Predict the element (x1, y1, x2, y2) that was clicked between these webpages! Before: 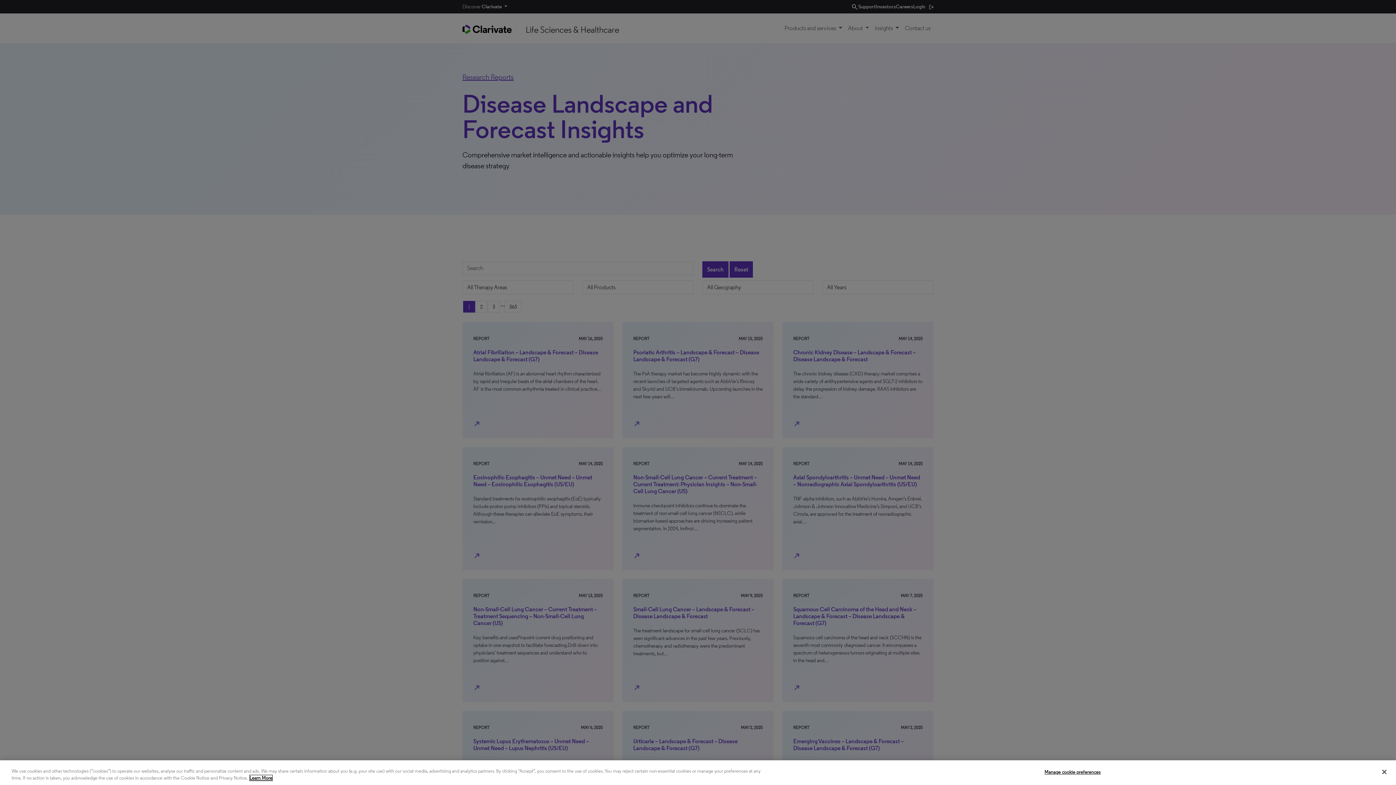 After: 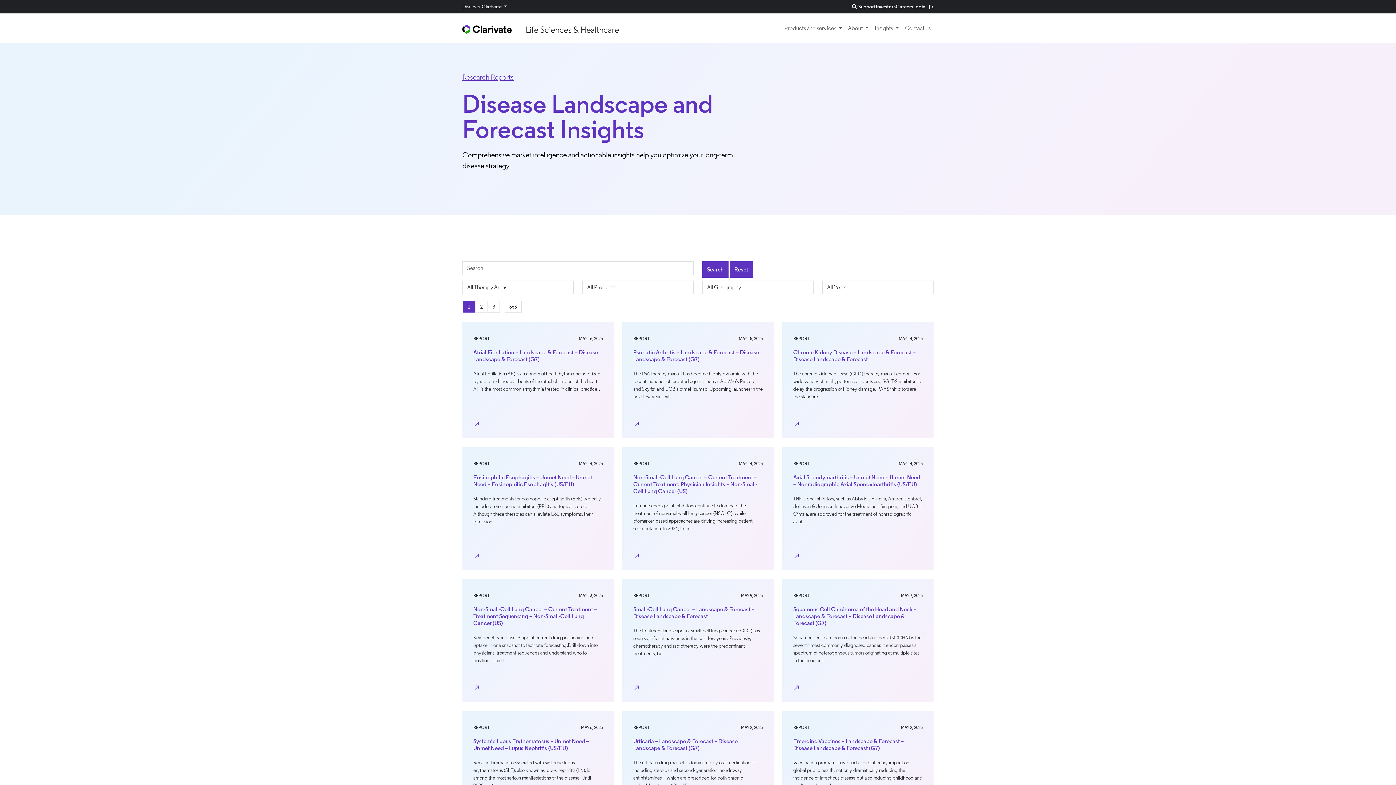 Action: bbox: (1376, 764, 1392, 780) label: Close